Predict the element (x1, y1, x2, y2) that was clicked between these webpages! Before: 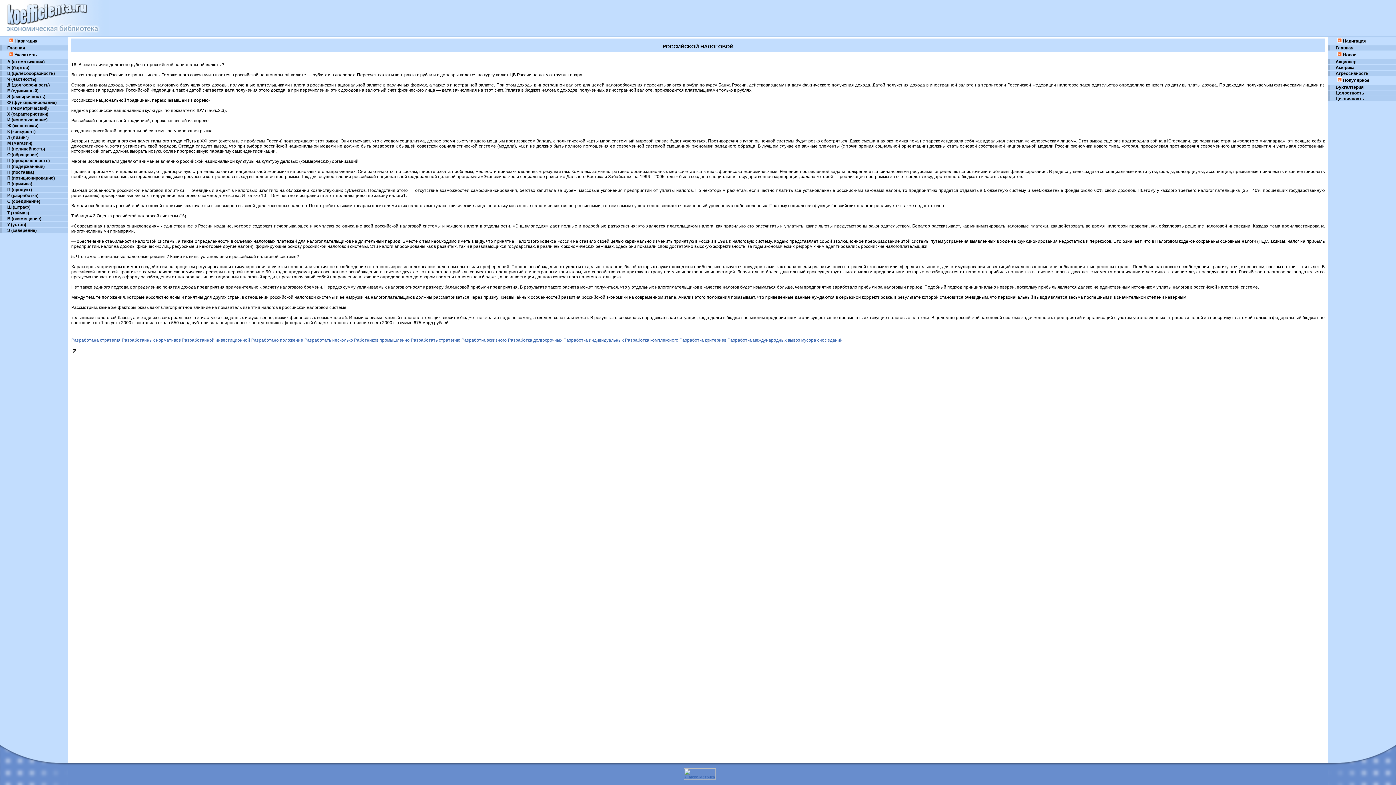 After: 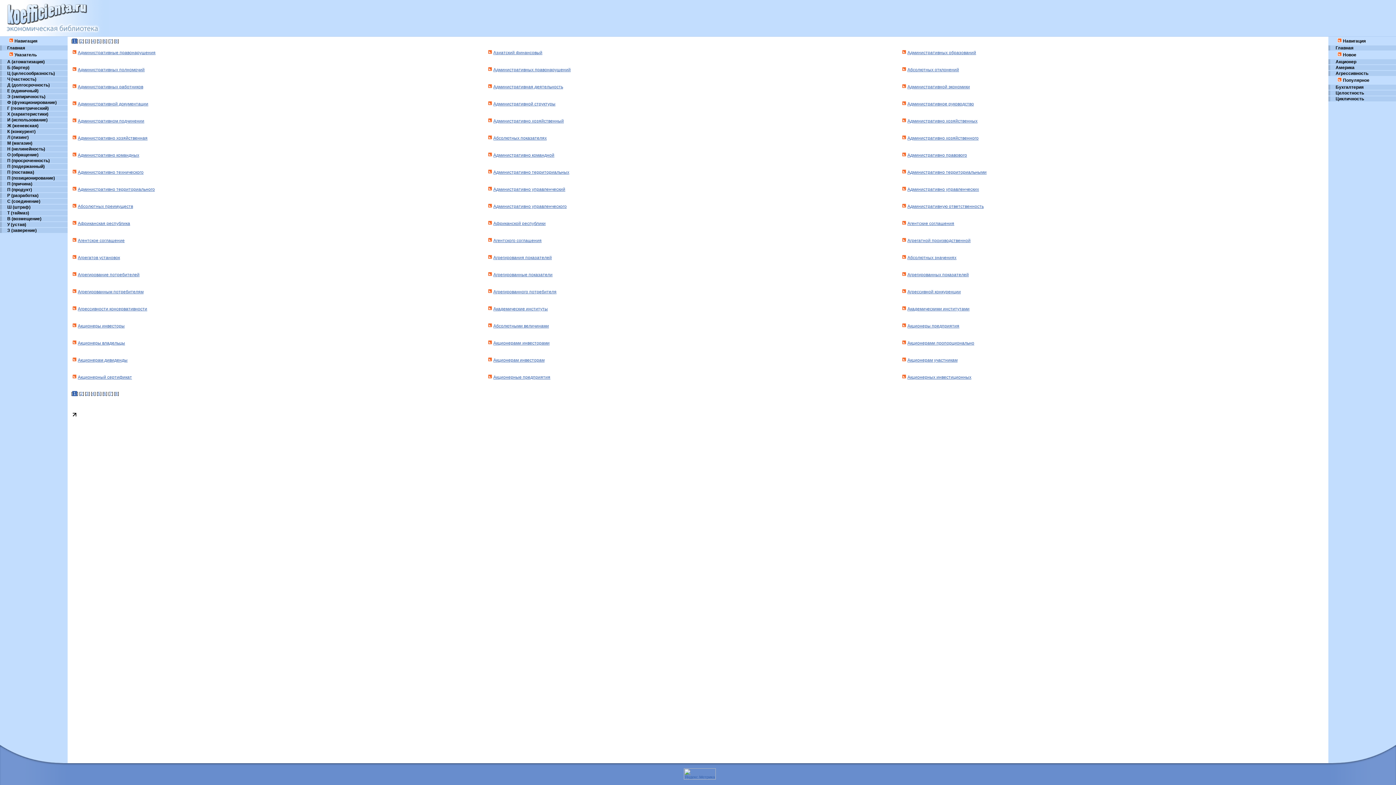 Action: bbox: (0, 59, 67, 64) label: А (атоматизация)